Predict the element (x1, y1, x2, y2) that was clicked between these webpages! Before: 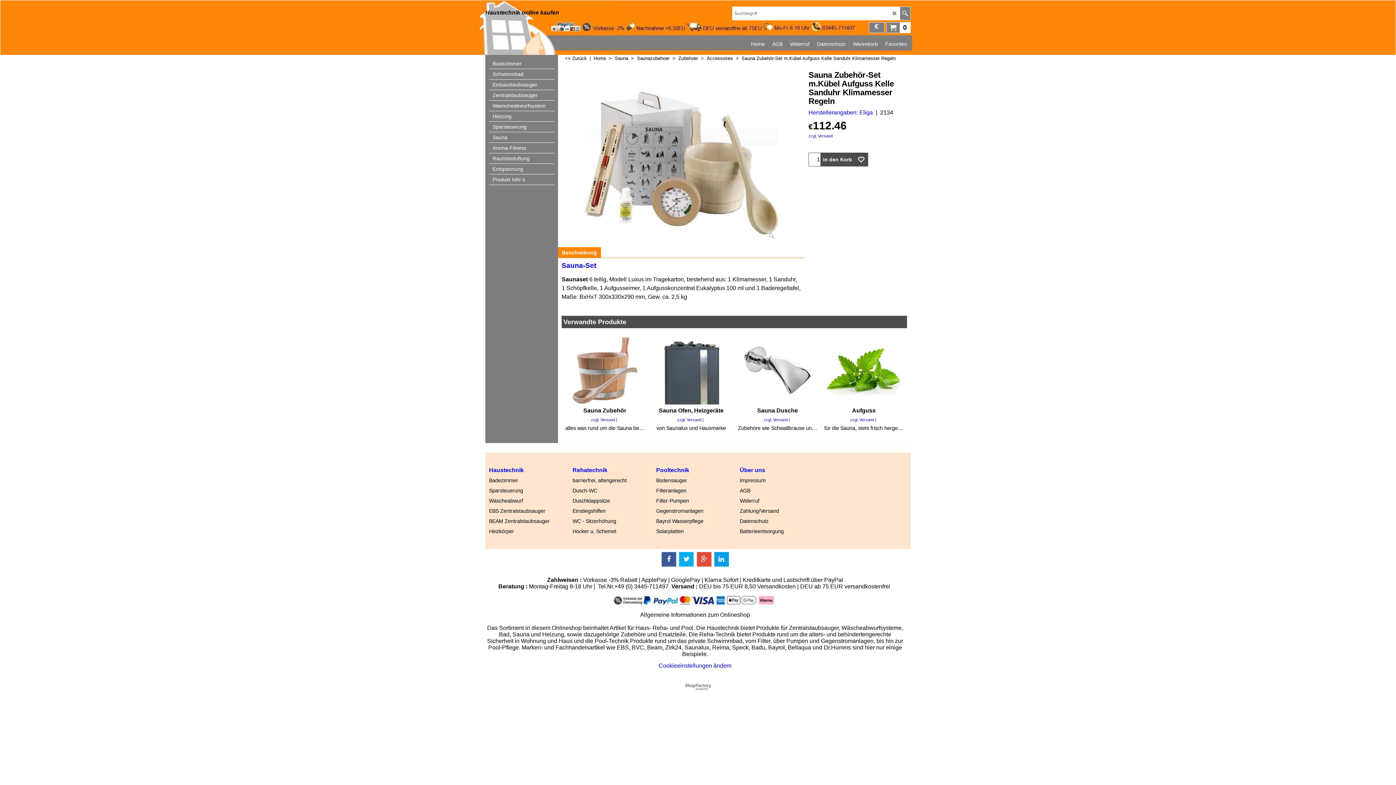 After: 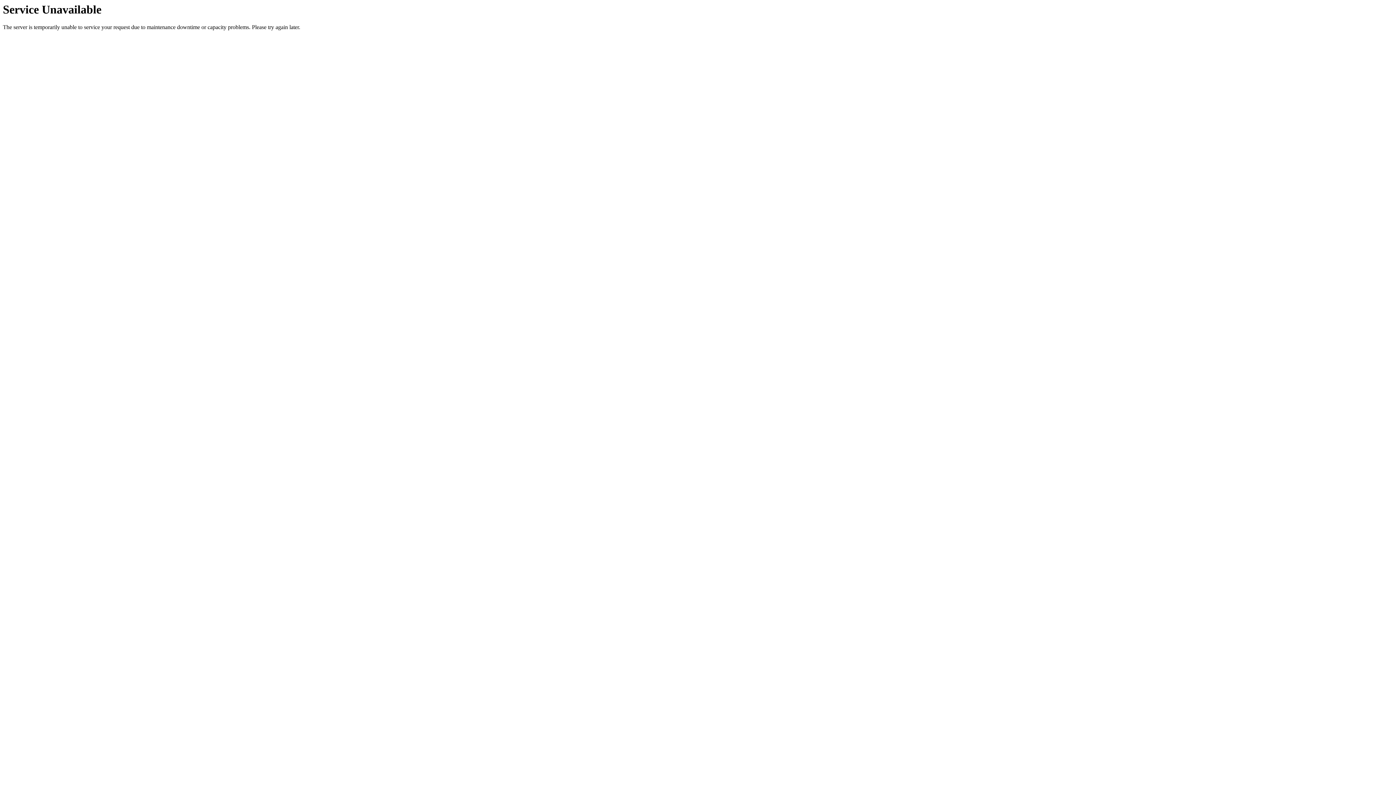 Action: bbox: (614, 55, 637, 61) label: Sauna  >  